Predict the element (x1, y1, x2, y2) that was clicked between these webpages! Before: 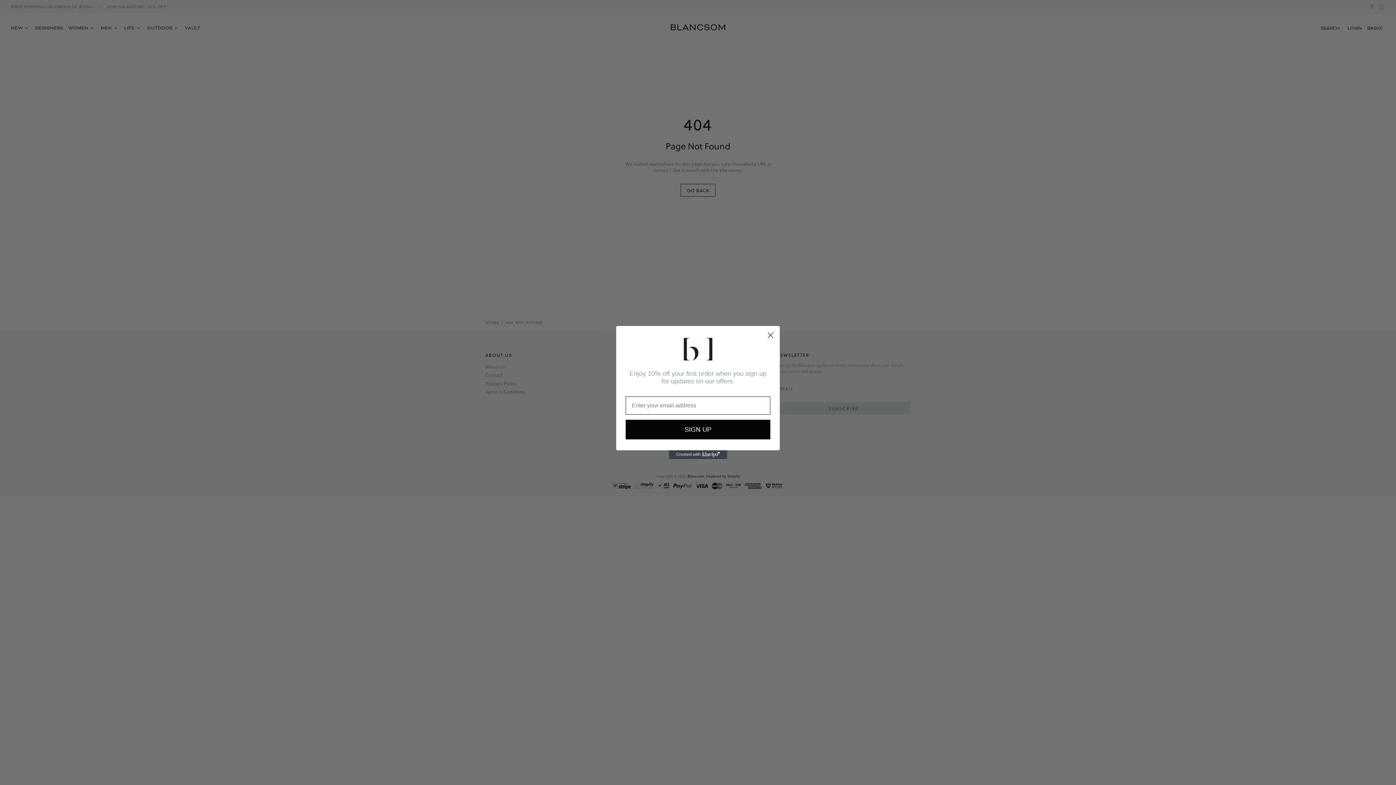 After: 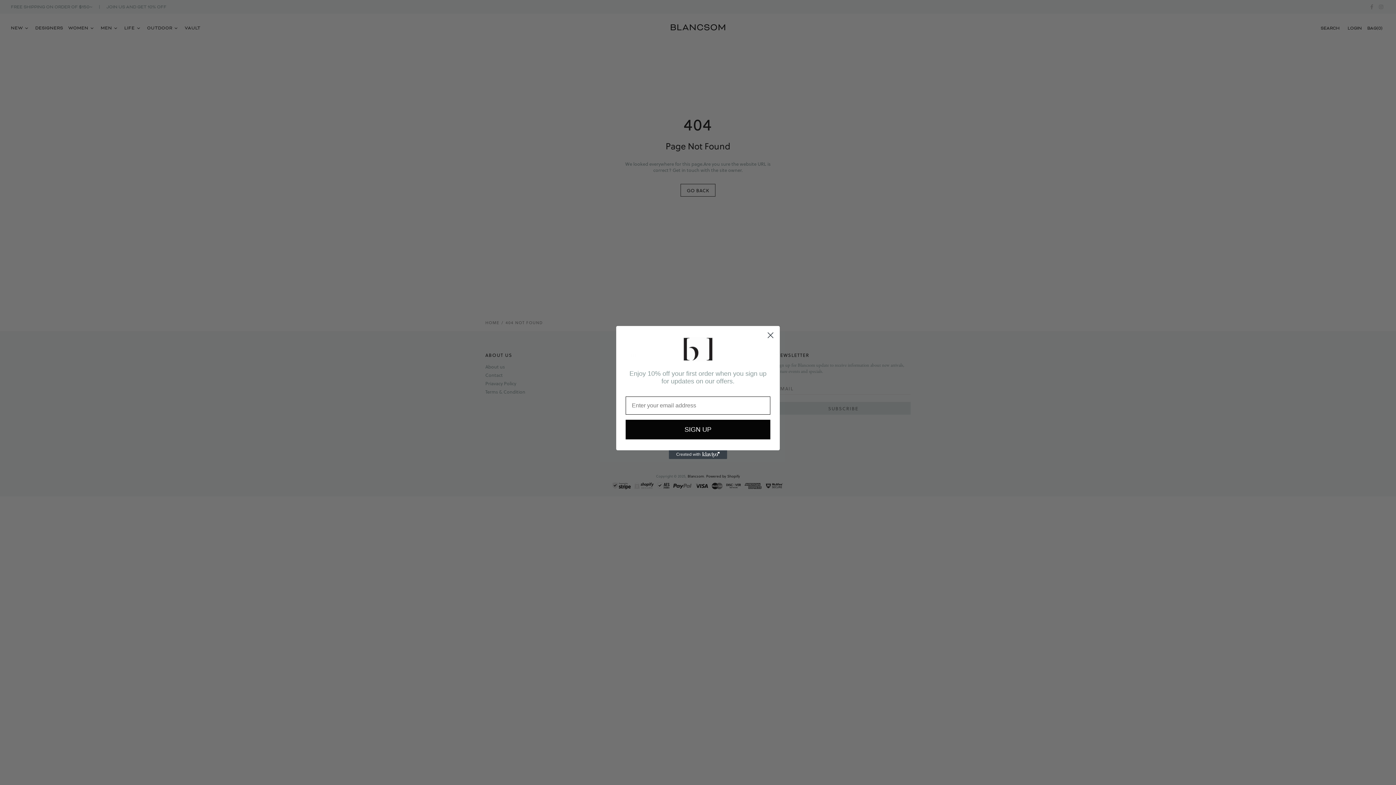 Action: label: Created with Klaviyo - opens in a new tab bbox: (669, 450, 727, 459)